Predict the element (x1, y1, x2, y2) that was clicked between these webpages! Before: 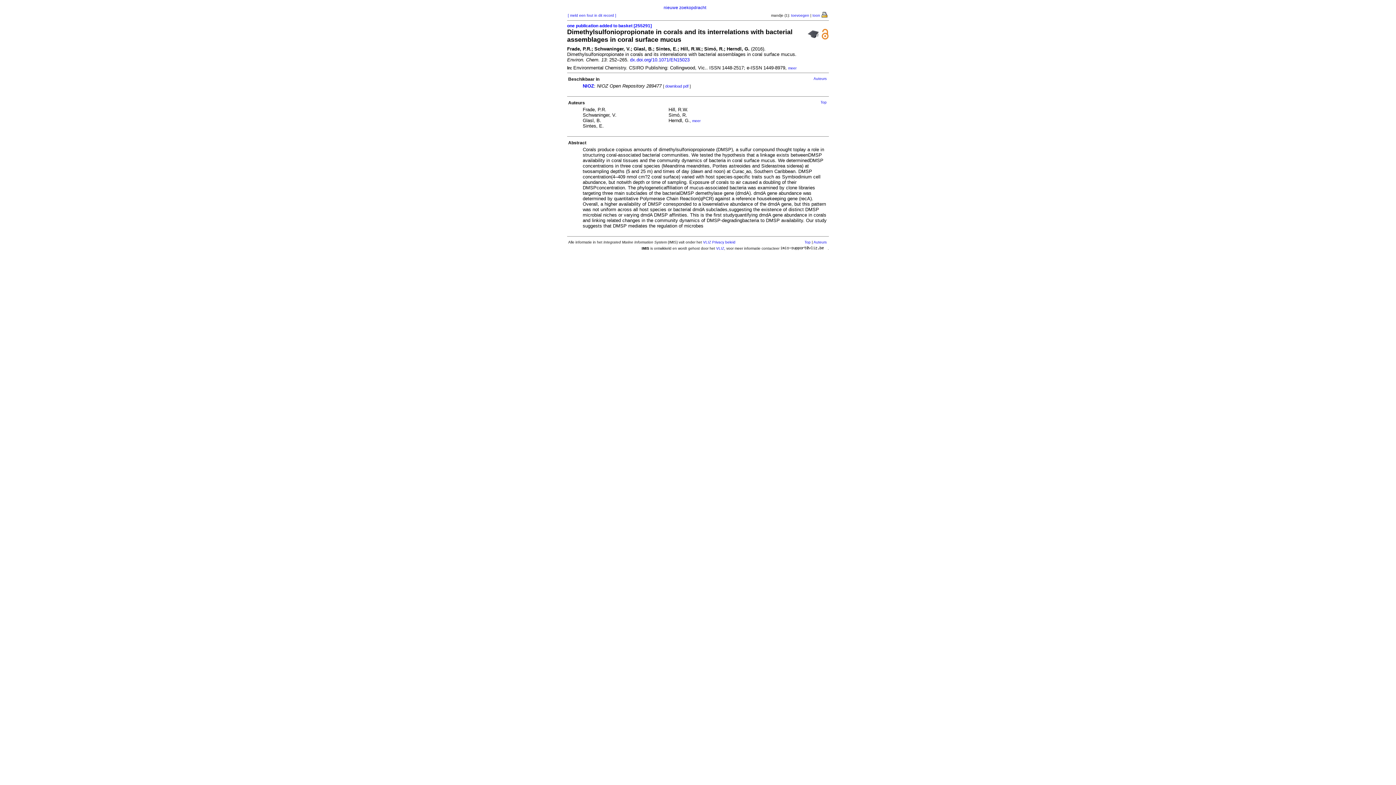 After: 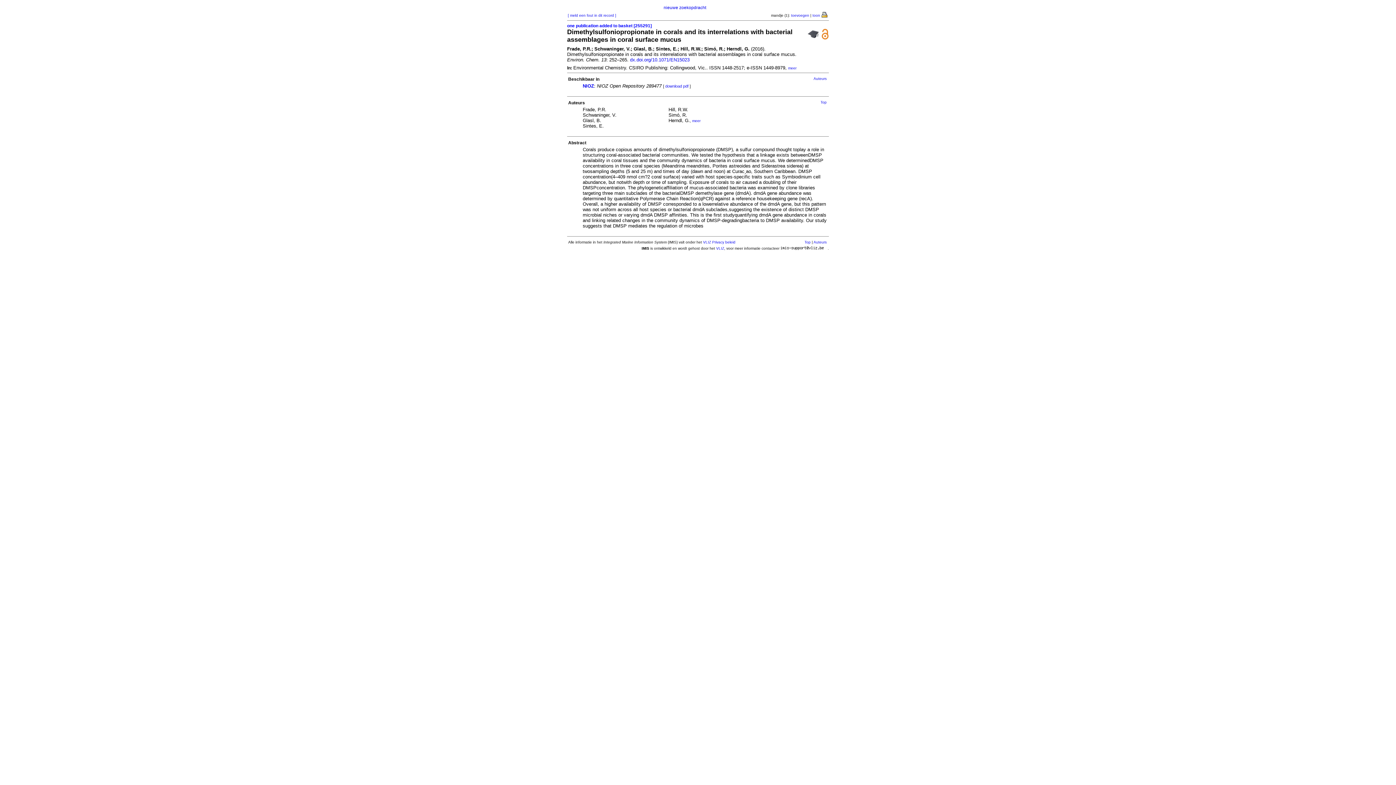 Action: bbox: (821, 36, 829, 41)